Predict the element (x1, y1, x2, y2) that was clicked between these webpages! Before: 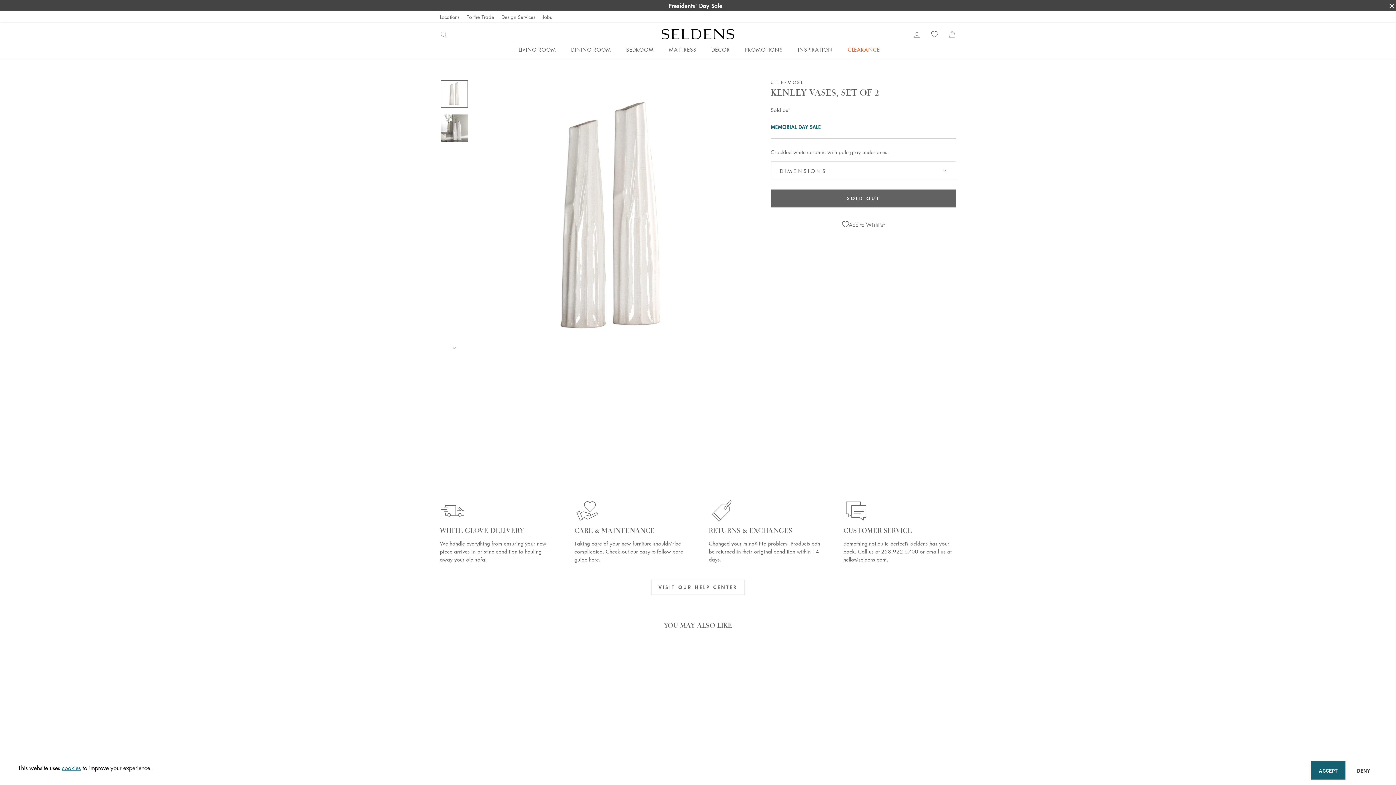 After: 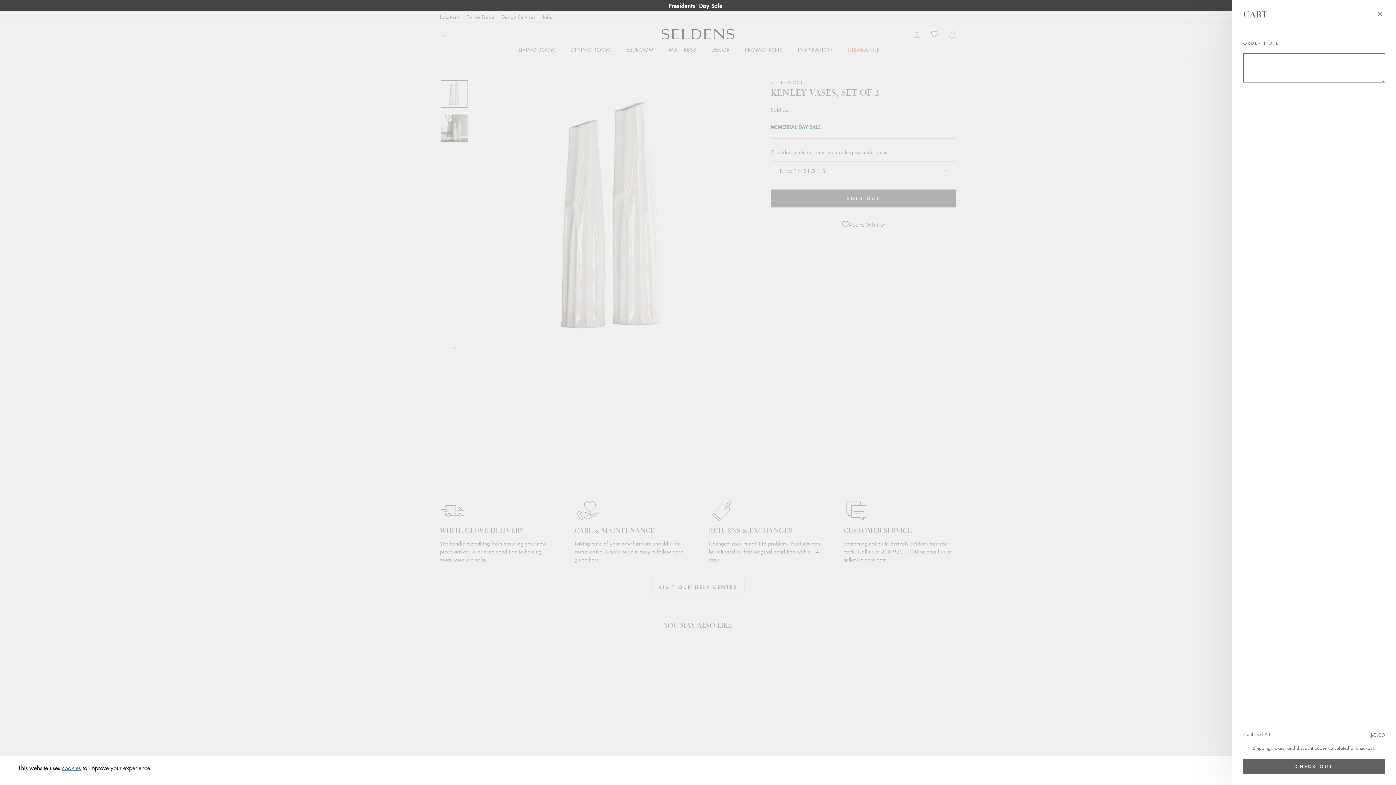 Action: bbox: (944, 15, 960, 30) label: CART